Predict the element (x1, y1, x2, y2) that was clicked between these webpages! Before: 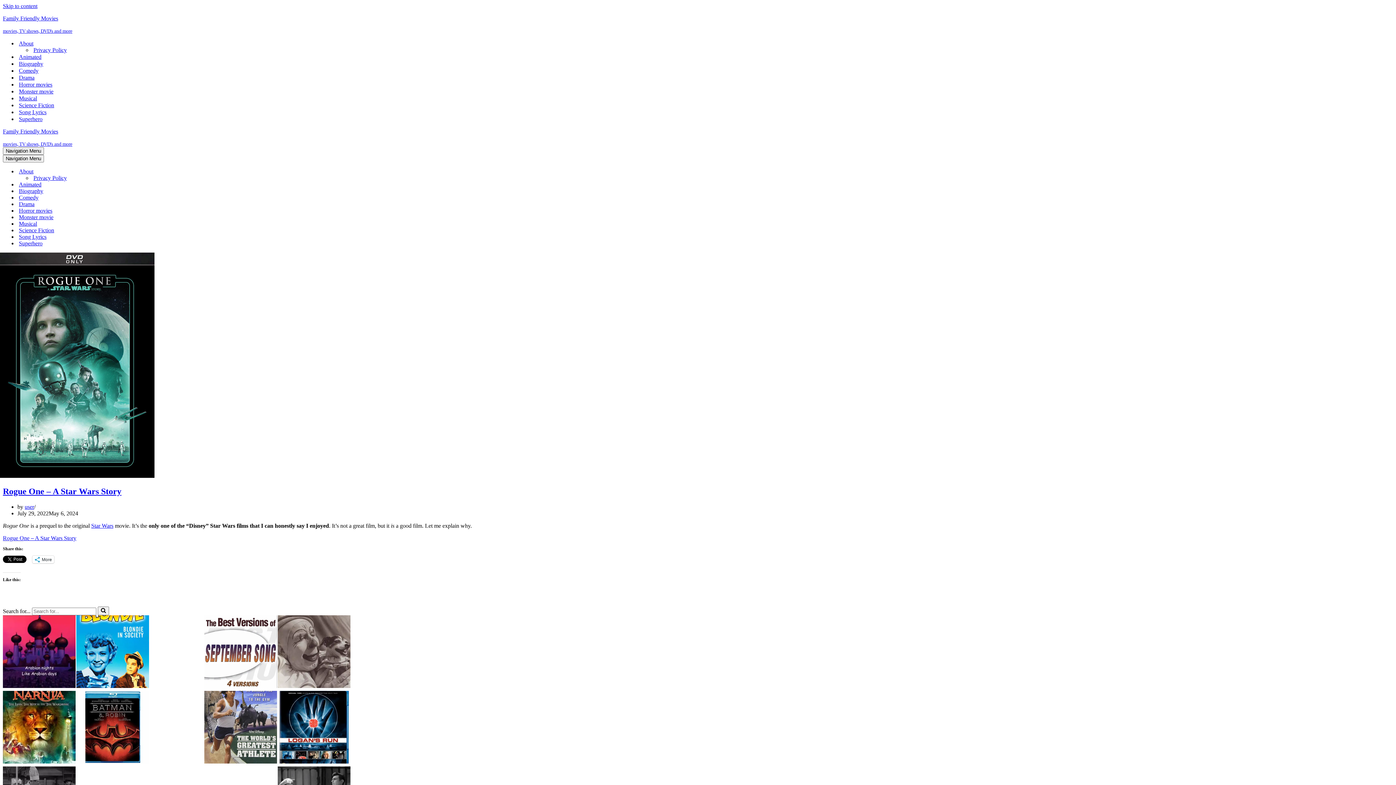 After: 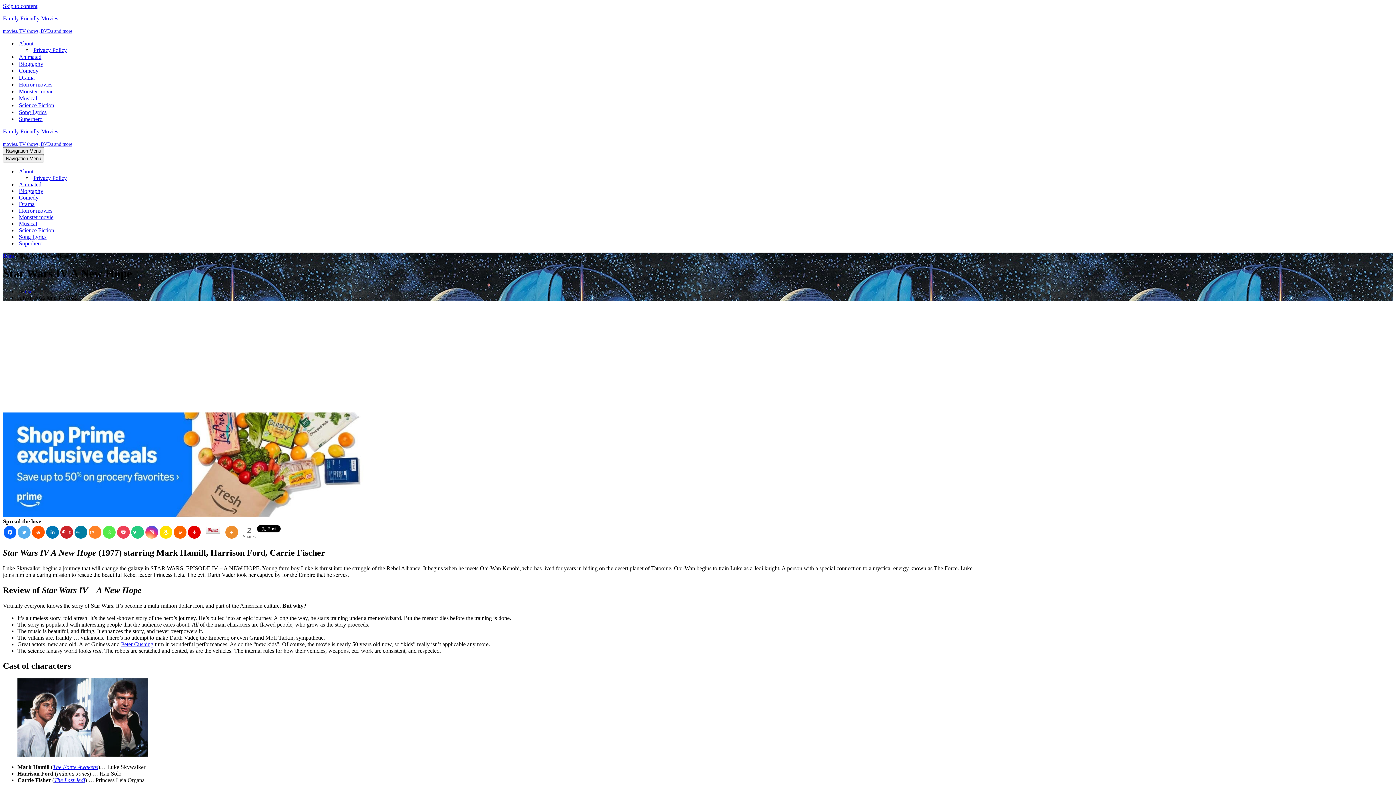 Action: label: Star Wars bbox: (91, 522, 113, 529)